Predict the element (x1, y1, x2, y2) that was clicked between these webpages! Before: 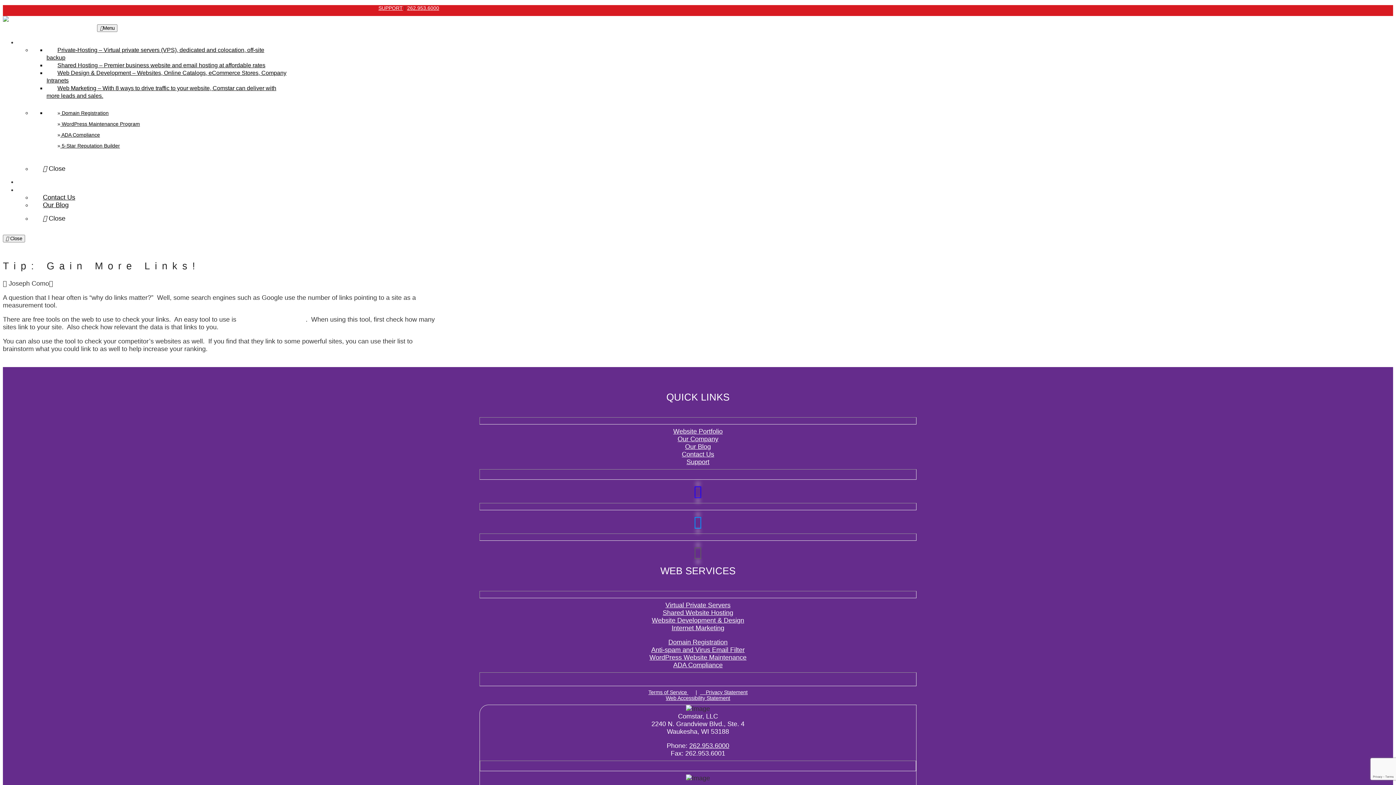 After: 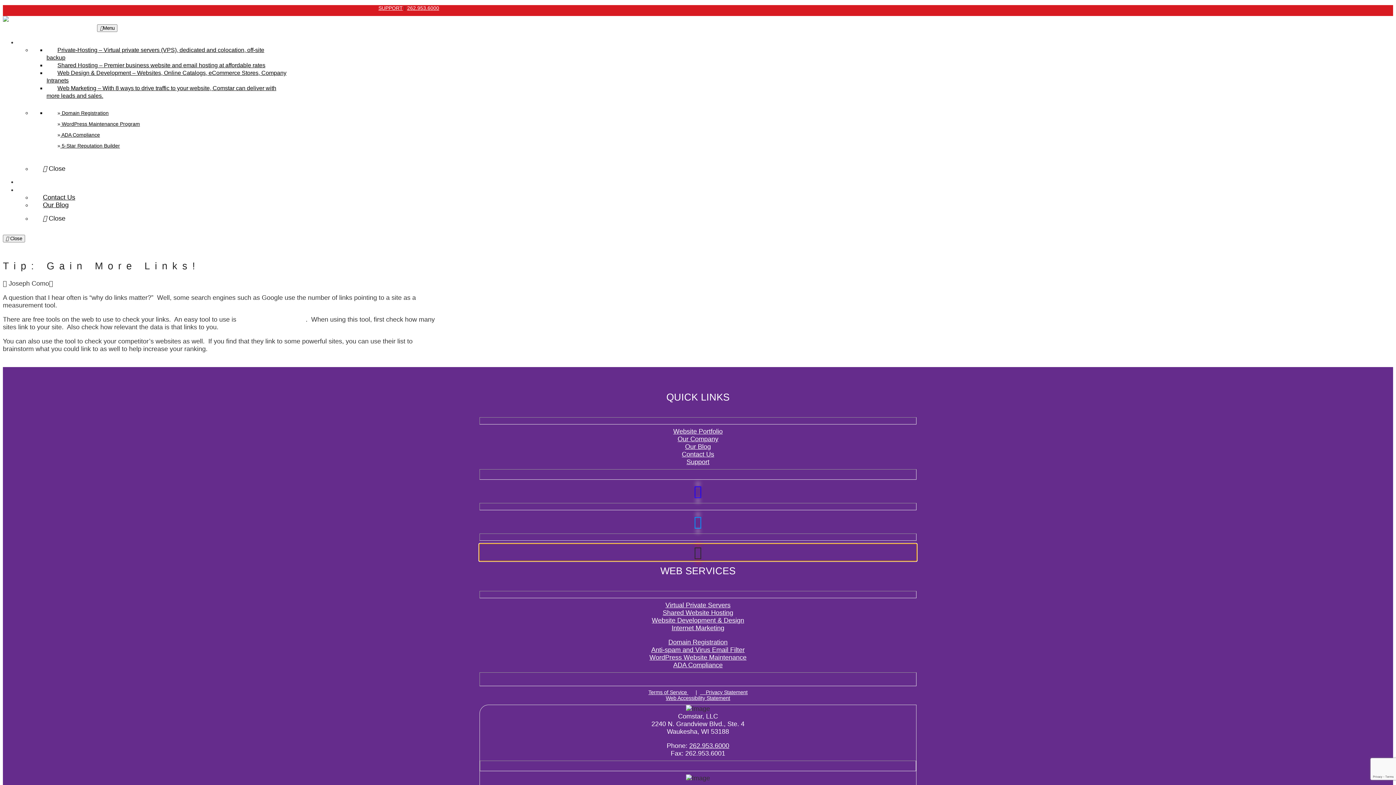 Action: bbox: (479, 544, 916, 561)